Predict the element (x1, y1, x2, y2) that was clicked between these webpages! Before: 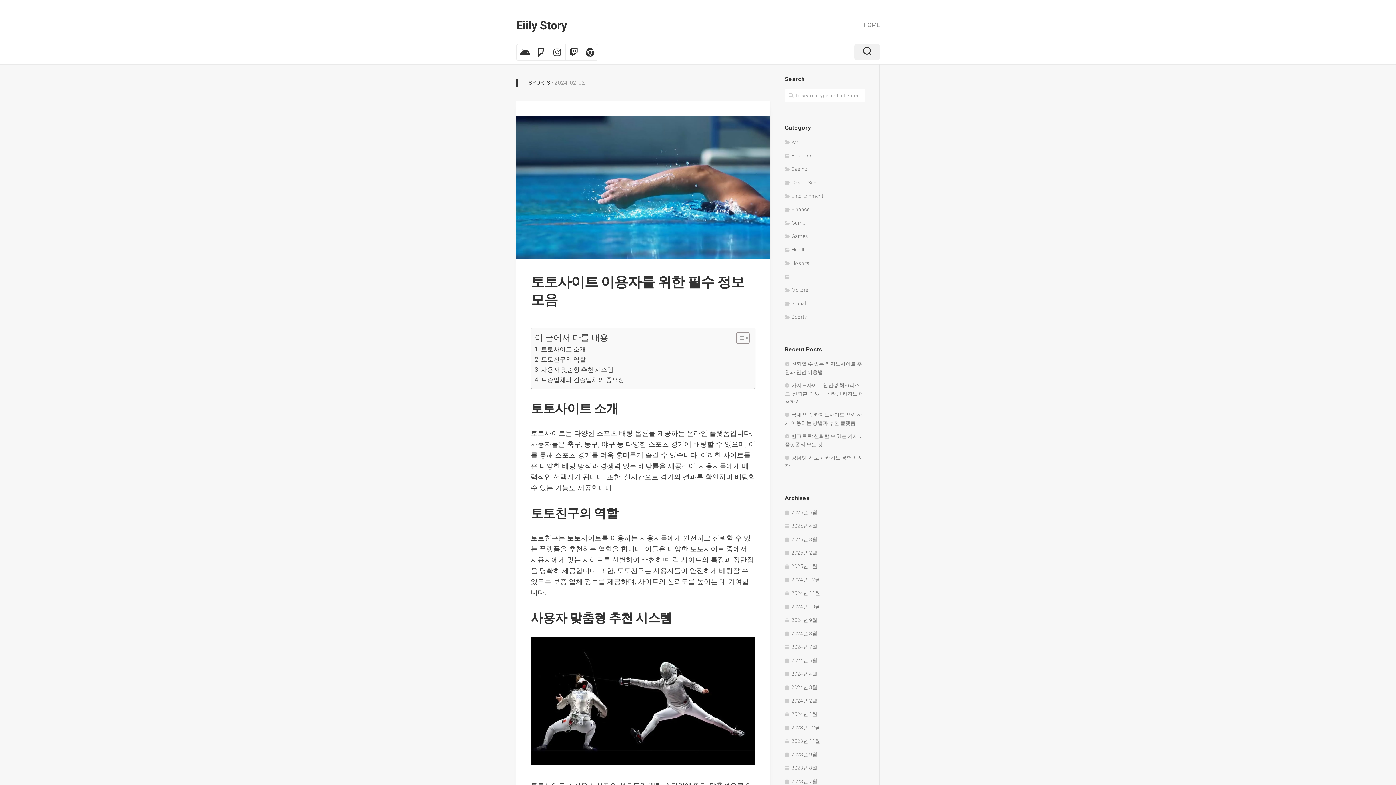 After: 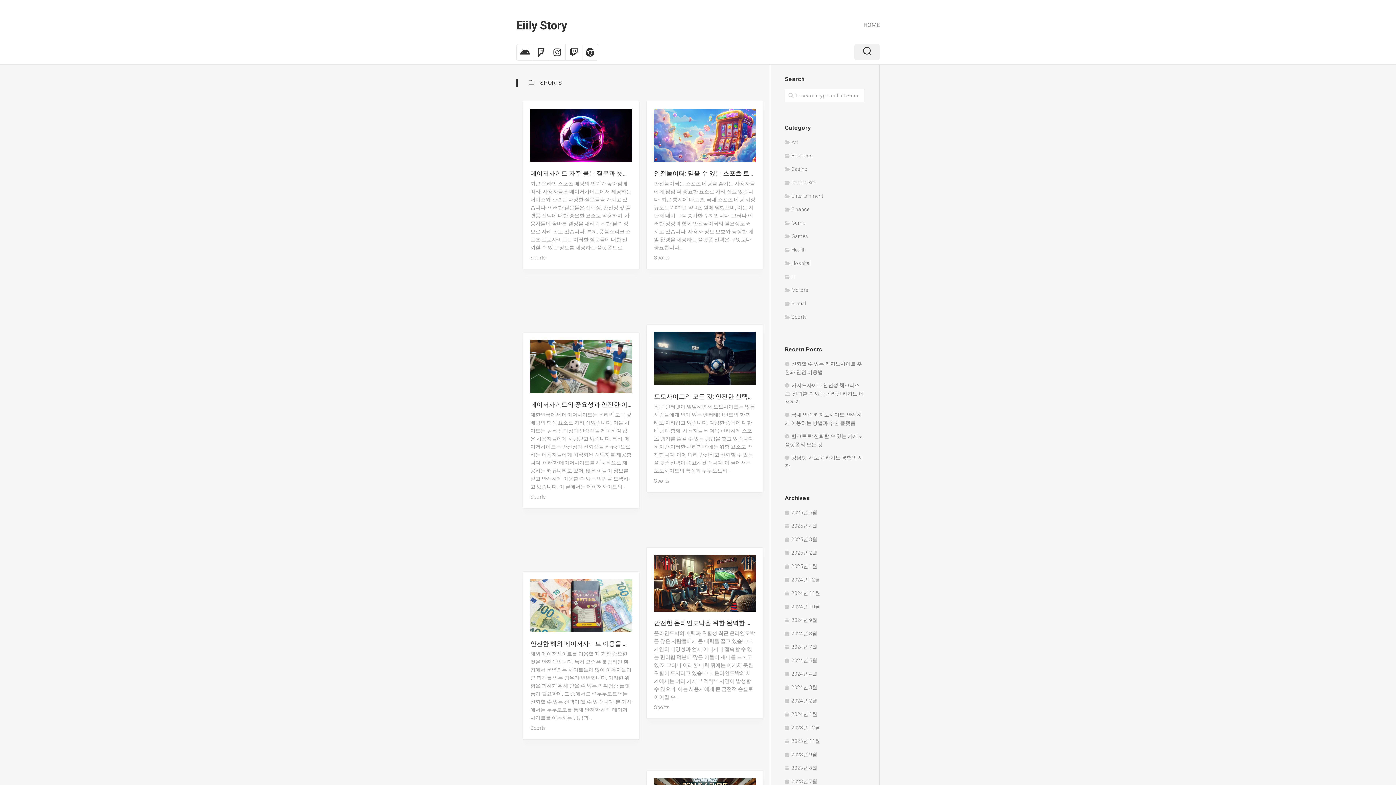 Action: label: Sports bbox: (785, 314, 807, 320)